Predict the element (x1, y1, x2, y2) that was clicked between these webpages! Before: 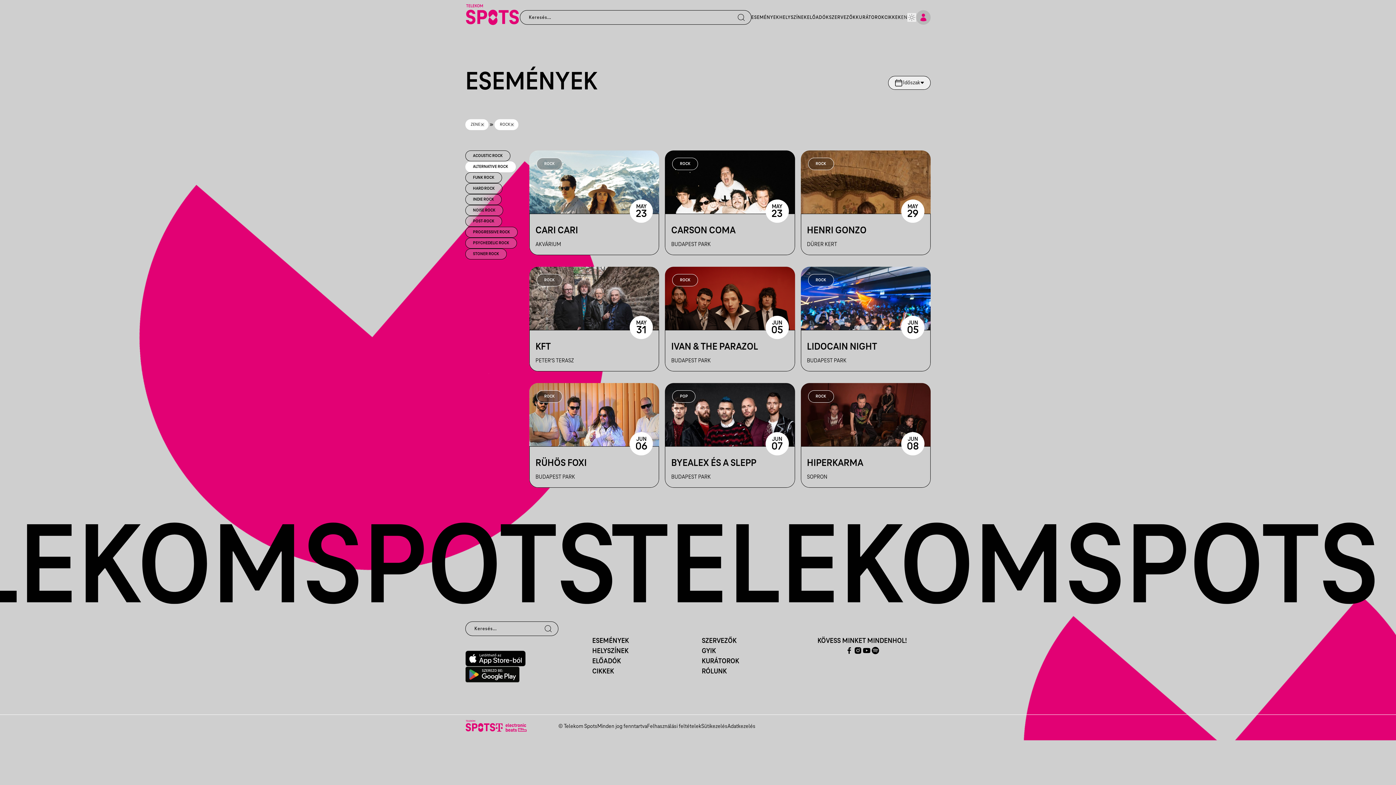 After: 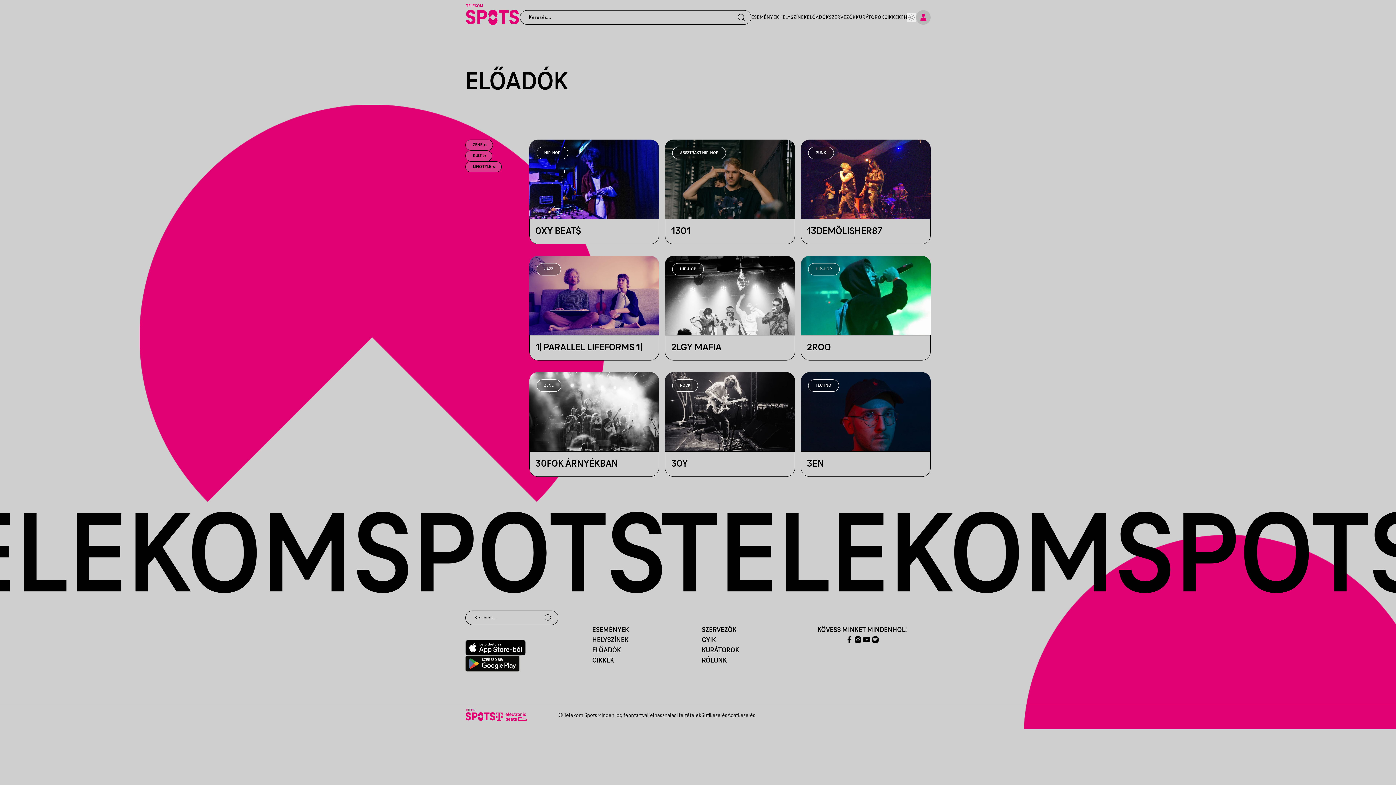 Action: bbox: (592, 658, 621, 665) label: ELŐADÓK